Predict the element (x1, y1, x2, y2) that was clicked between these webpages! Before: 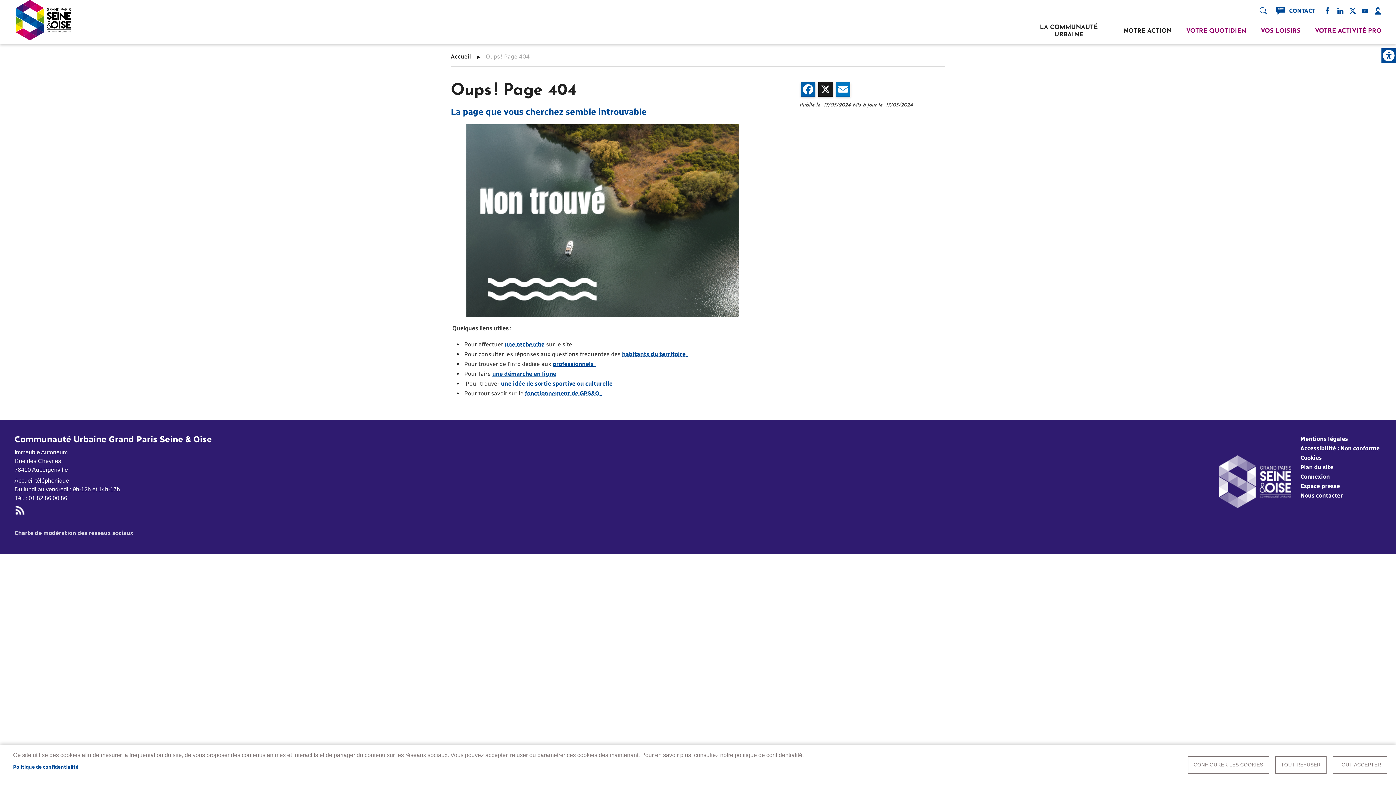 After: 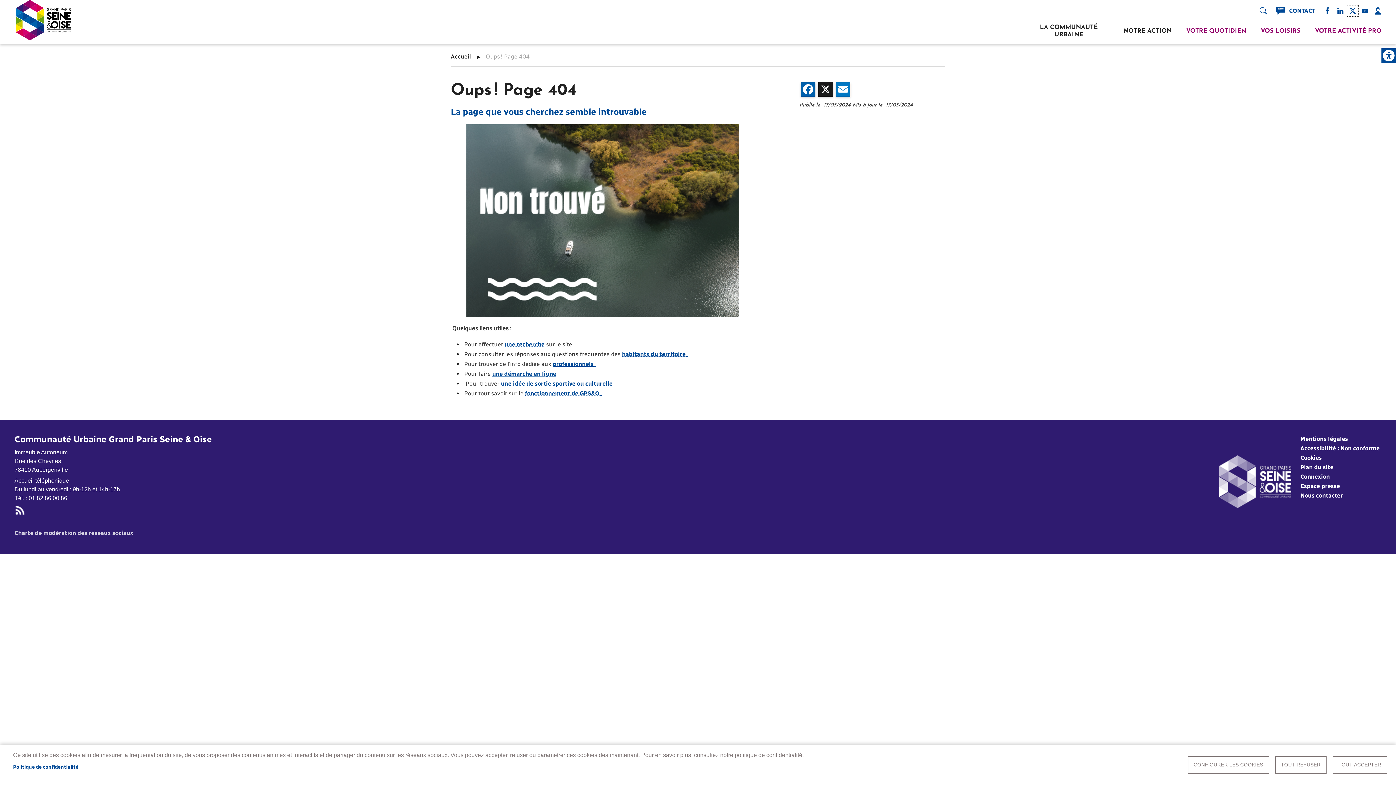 Action: label: Twitter bbox: (1347, 5, 1358, 16)